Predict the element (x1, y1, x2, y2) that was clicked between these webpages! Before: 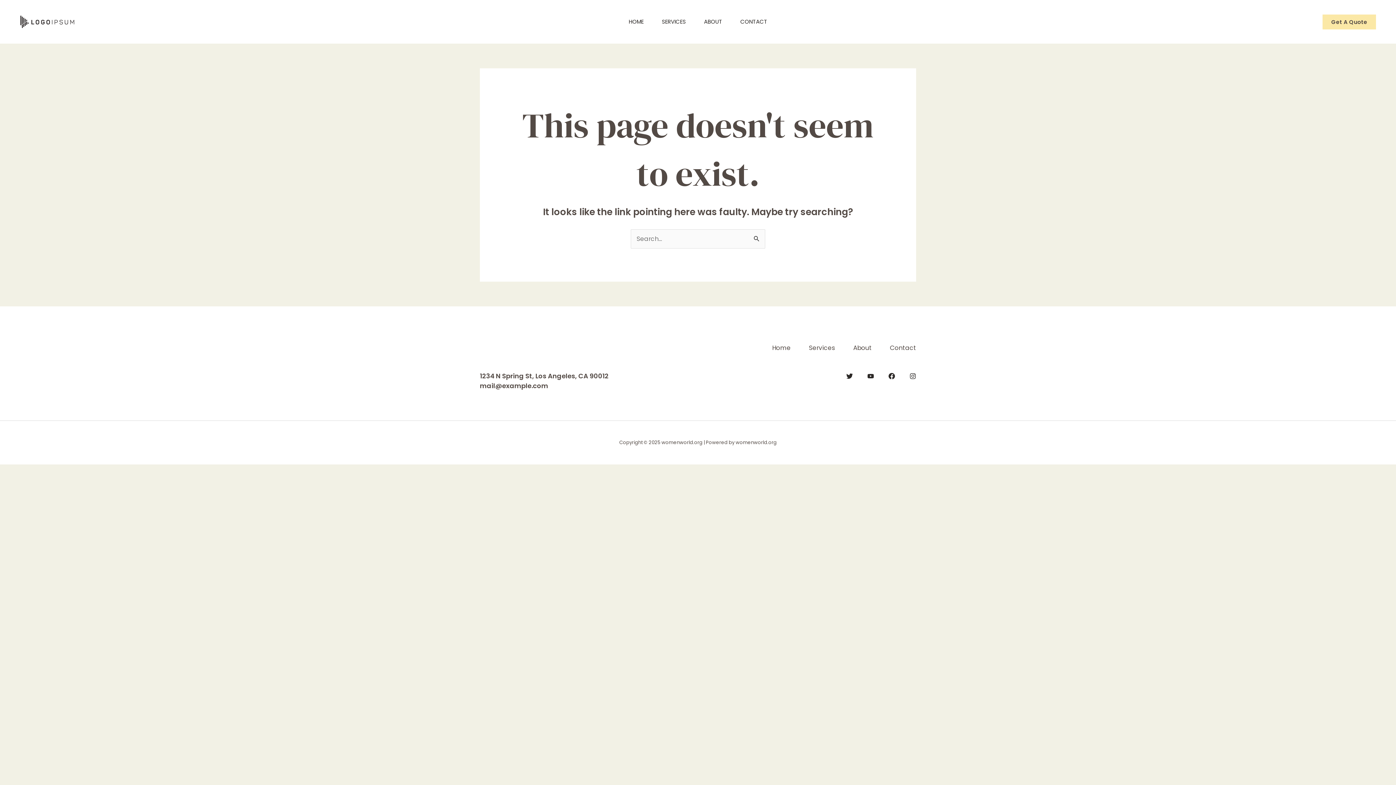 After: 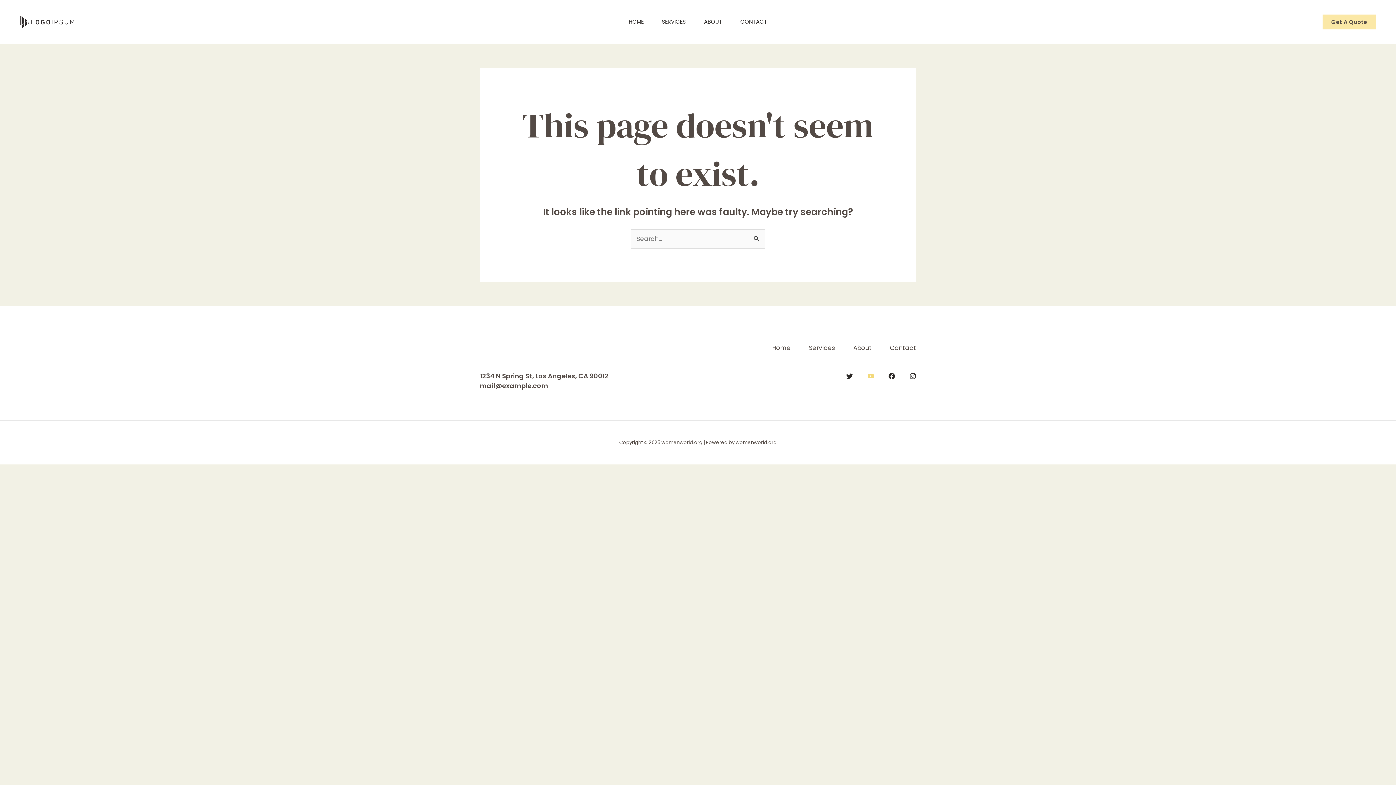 Action: bbox: (867, 373, 874, 379) label: YouTube